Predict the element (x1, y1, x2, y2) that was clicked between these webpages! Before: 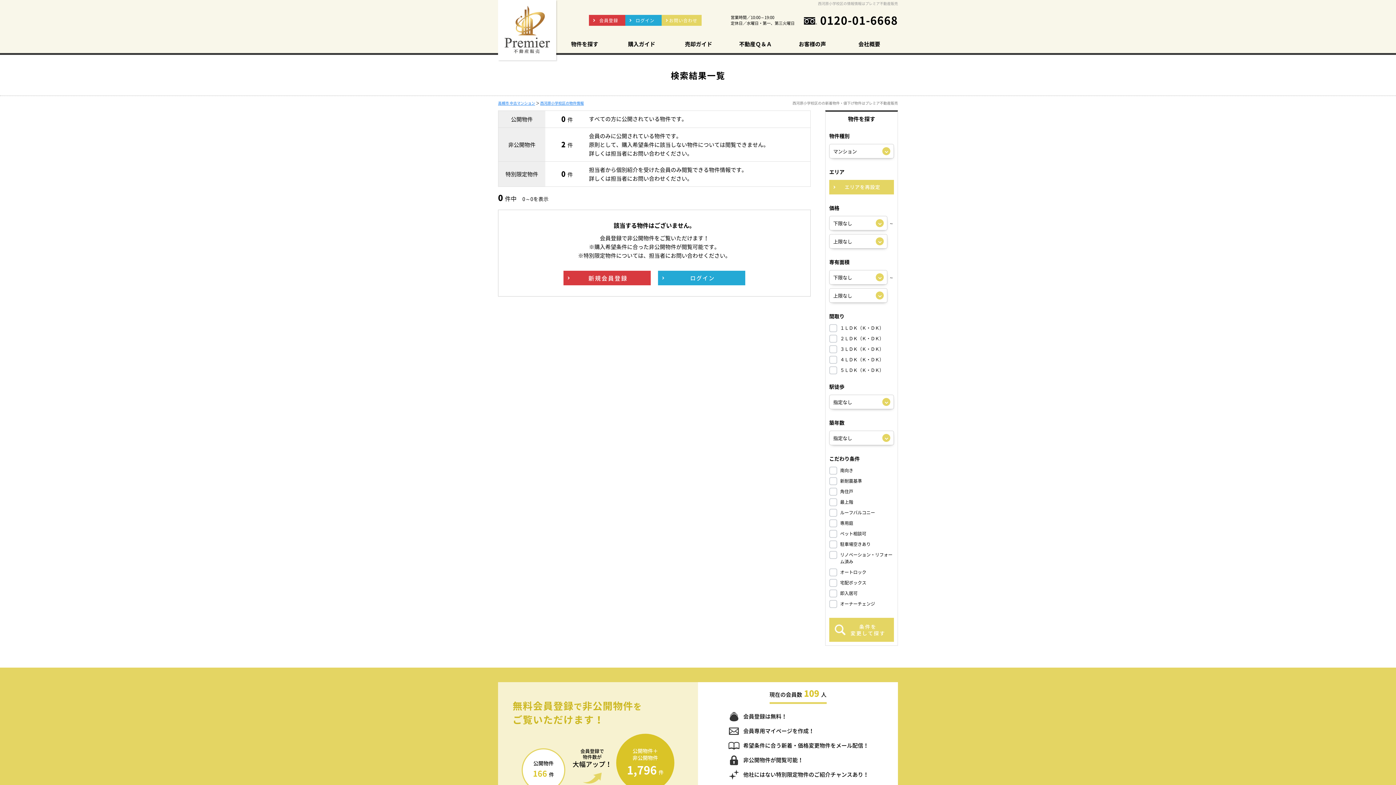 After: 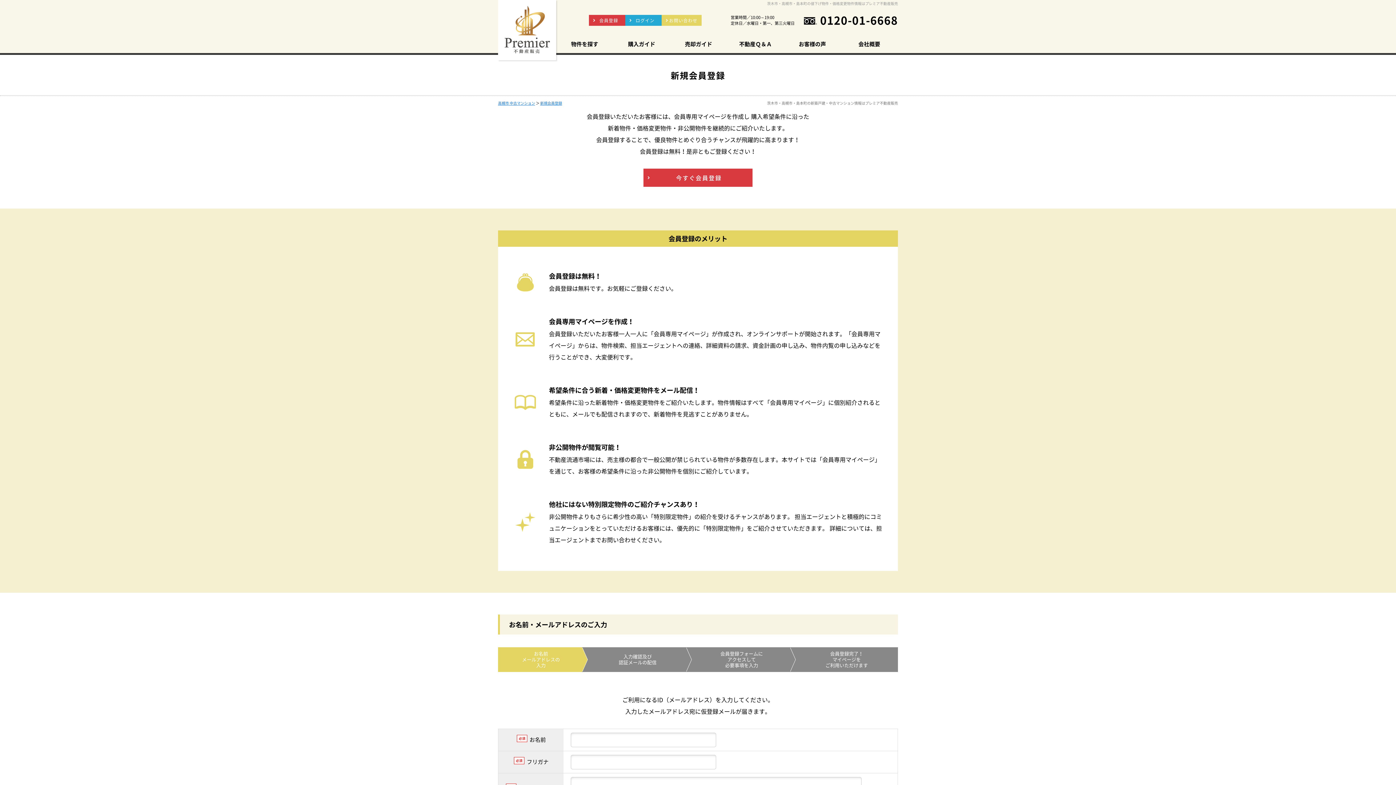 Action: label: 新規会員登録 bbox: (563, 270, 650, 285)